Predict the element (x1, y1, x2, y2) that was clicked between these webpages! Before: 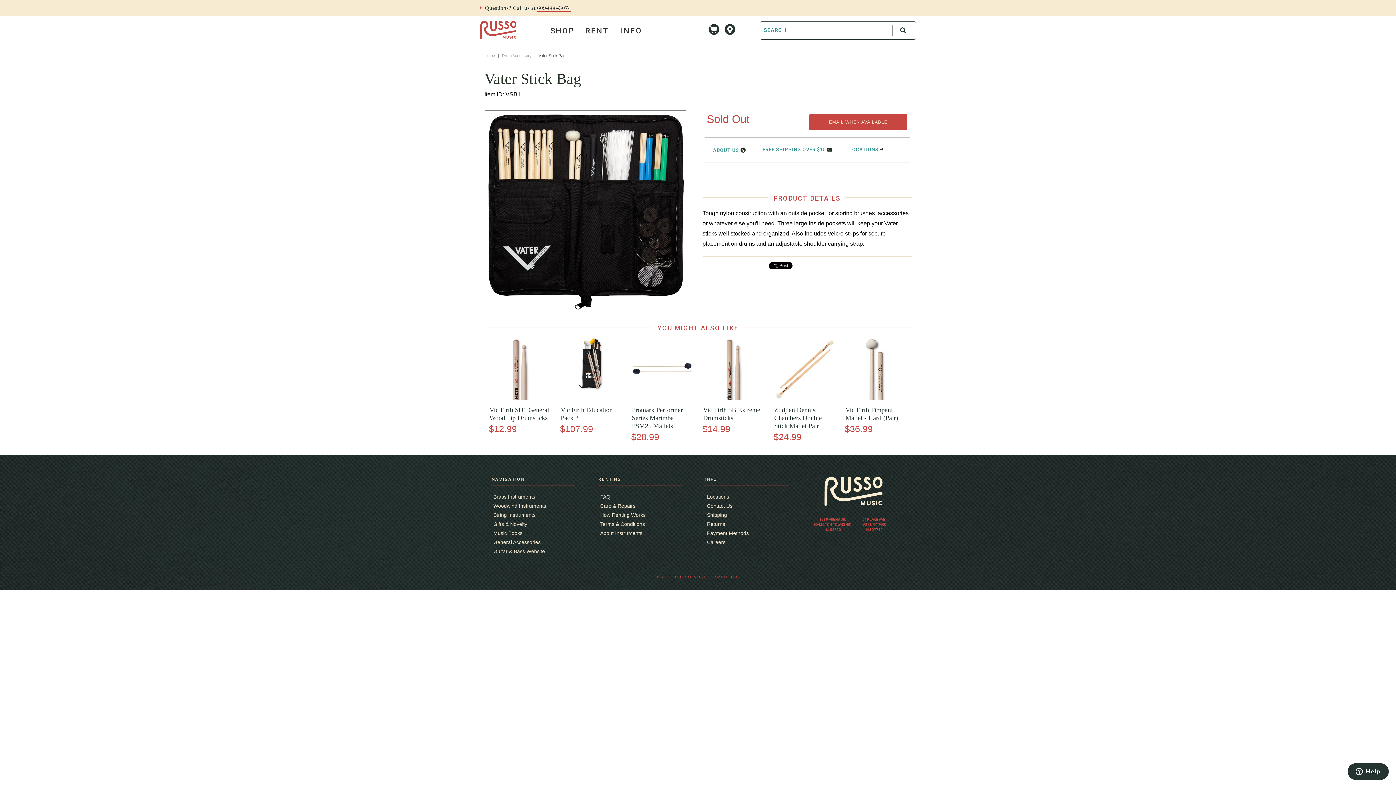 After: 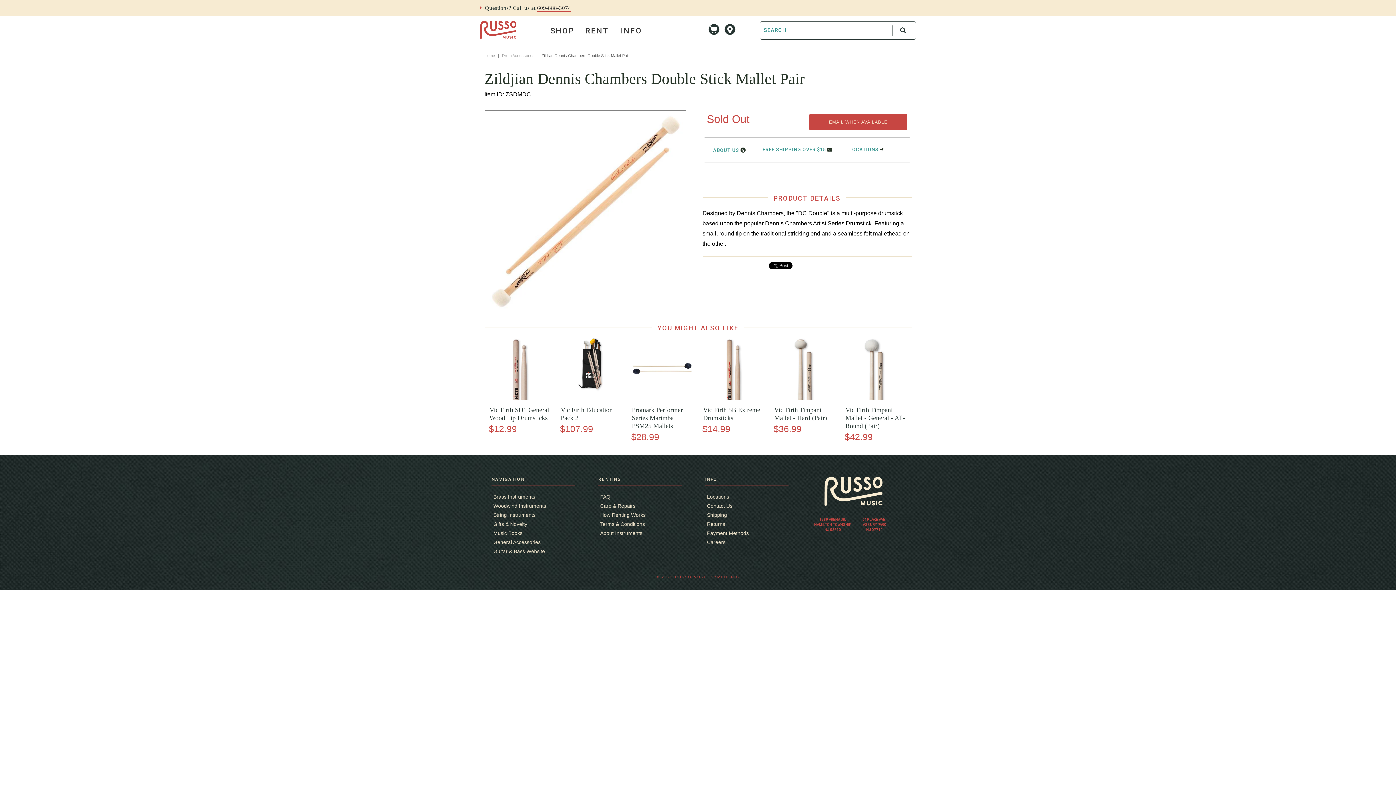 Action: bbox: (773, 406, 836, 430) label: Zildjian Dennis Chambers Double Stick Mallet Pair